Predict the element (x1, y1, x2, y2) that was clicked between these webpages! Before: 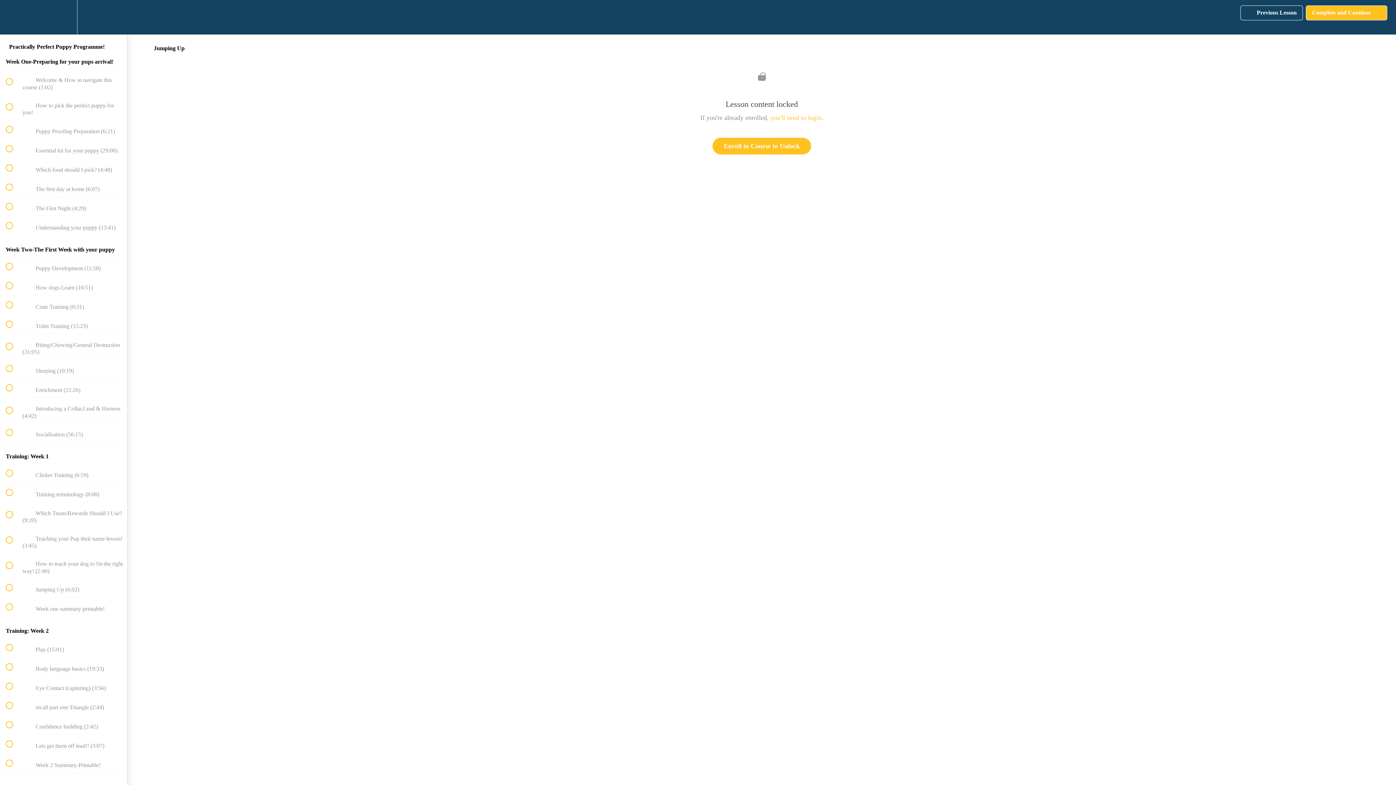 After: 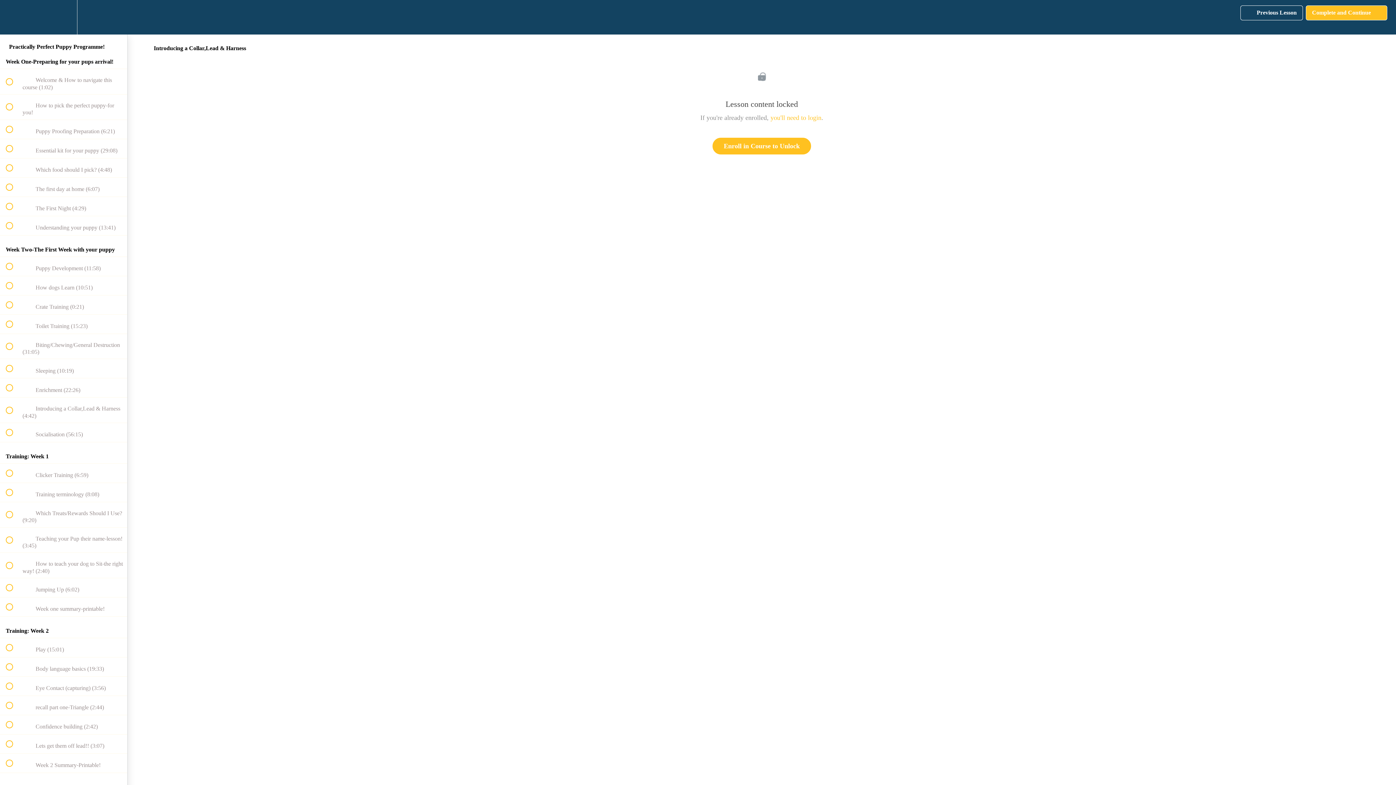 Action: bbox: (0, 397, 127, 422) label:  
 Introducing a Collar,Lead & Harness (4:42)